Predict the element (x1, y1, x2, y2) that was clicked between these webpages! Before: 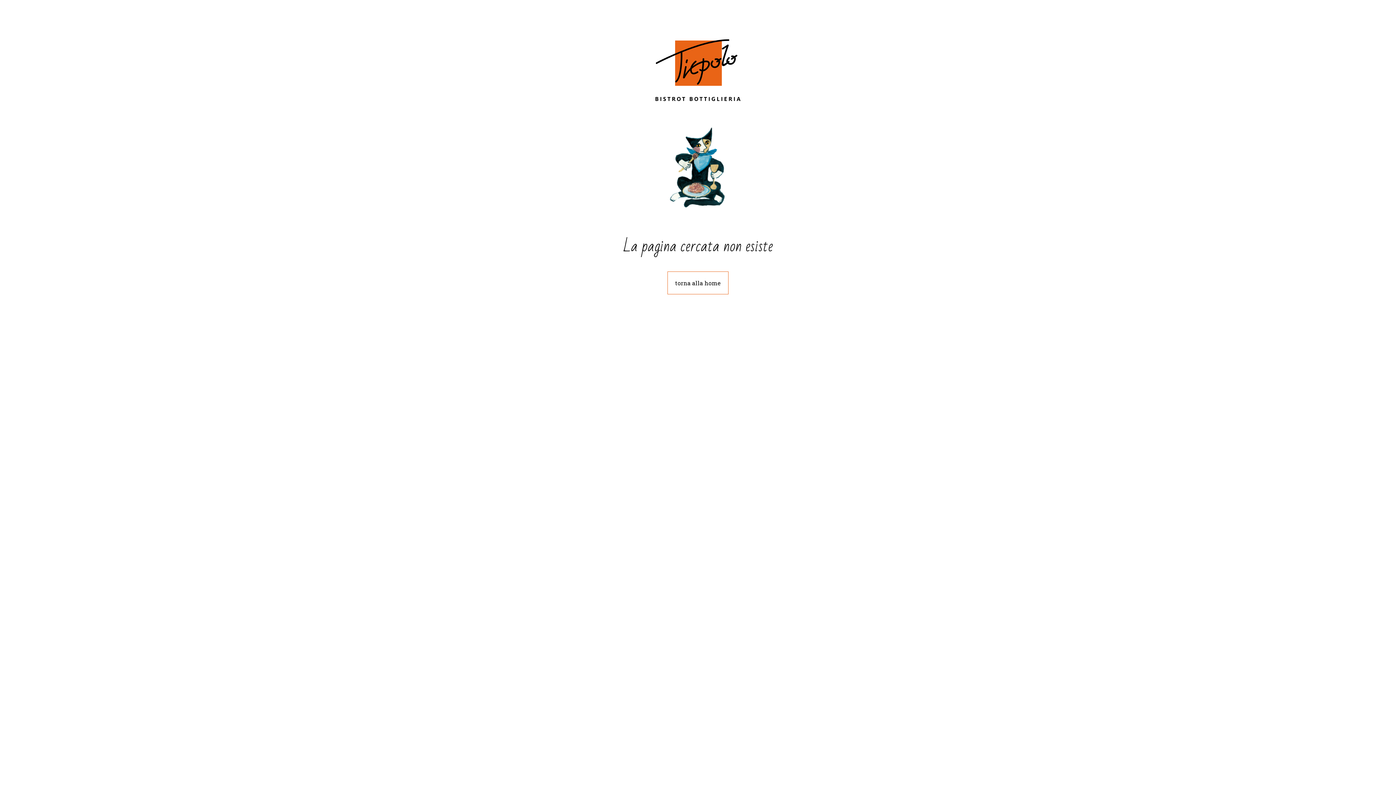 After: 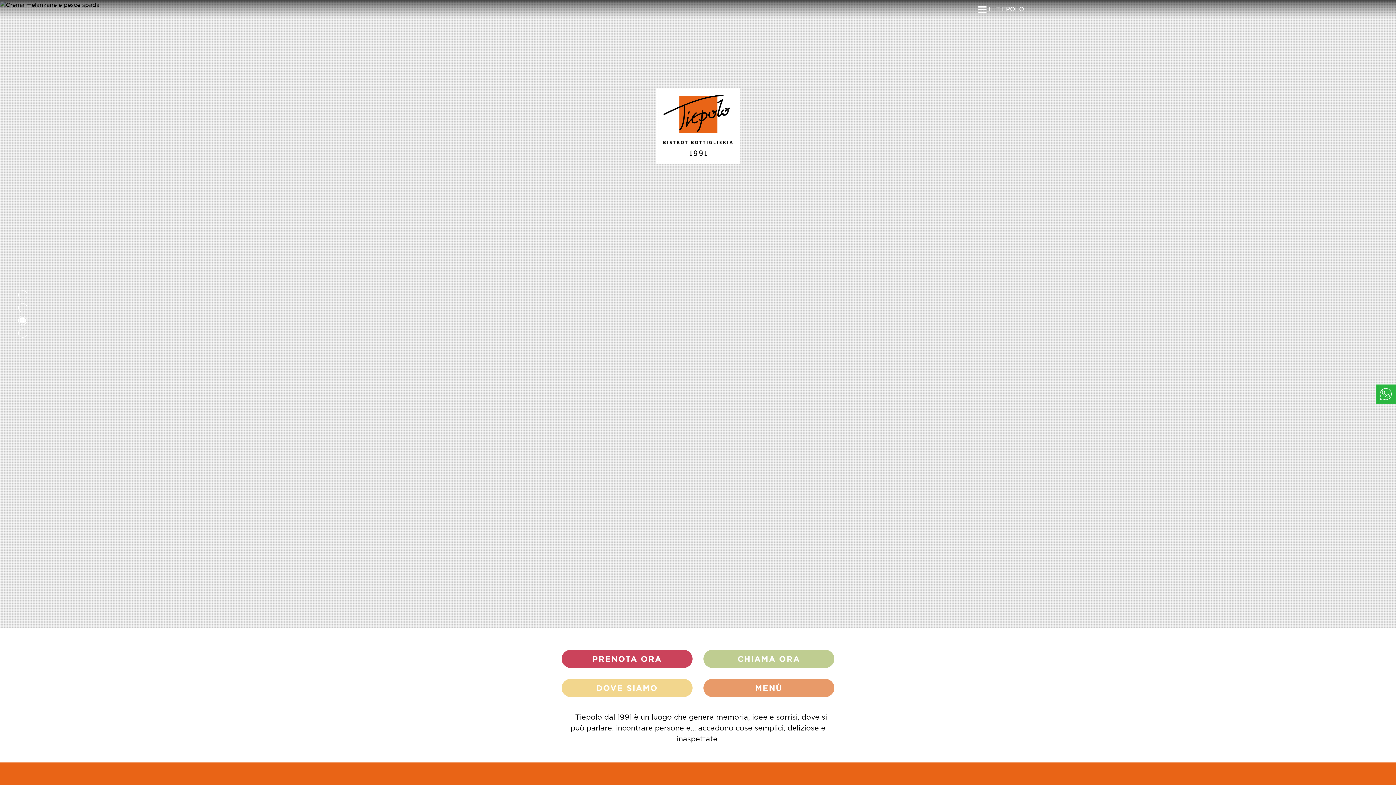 Action: label: torna alla home bbox: (667, 271, 728, 294)